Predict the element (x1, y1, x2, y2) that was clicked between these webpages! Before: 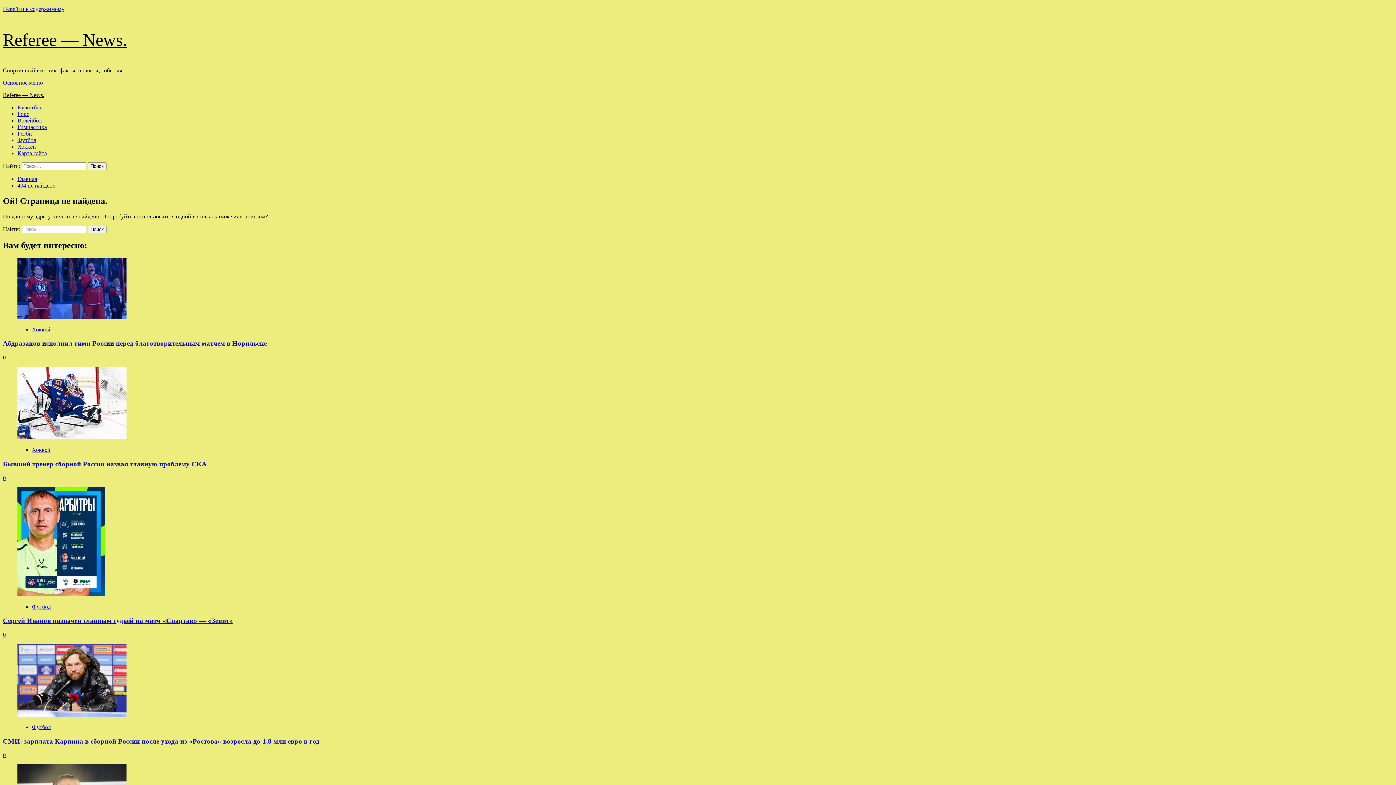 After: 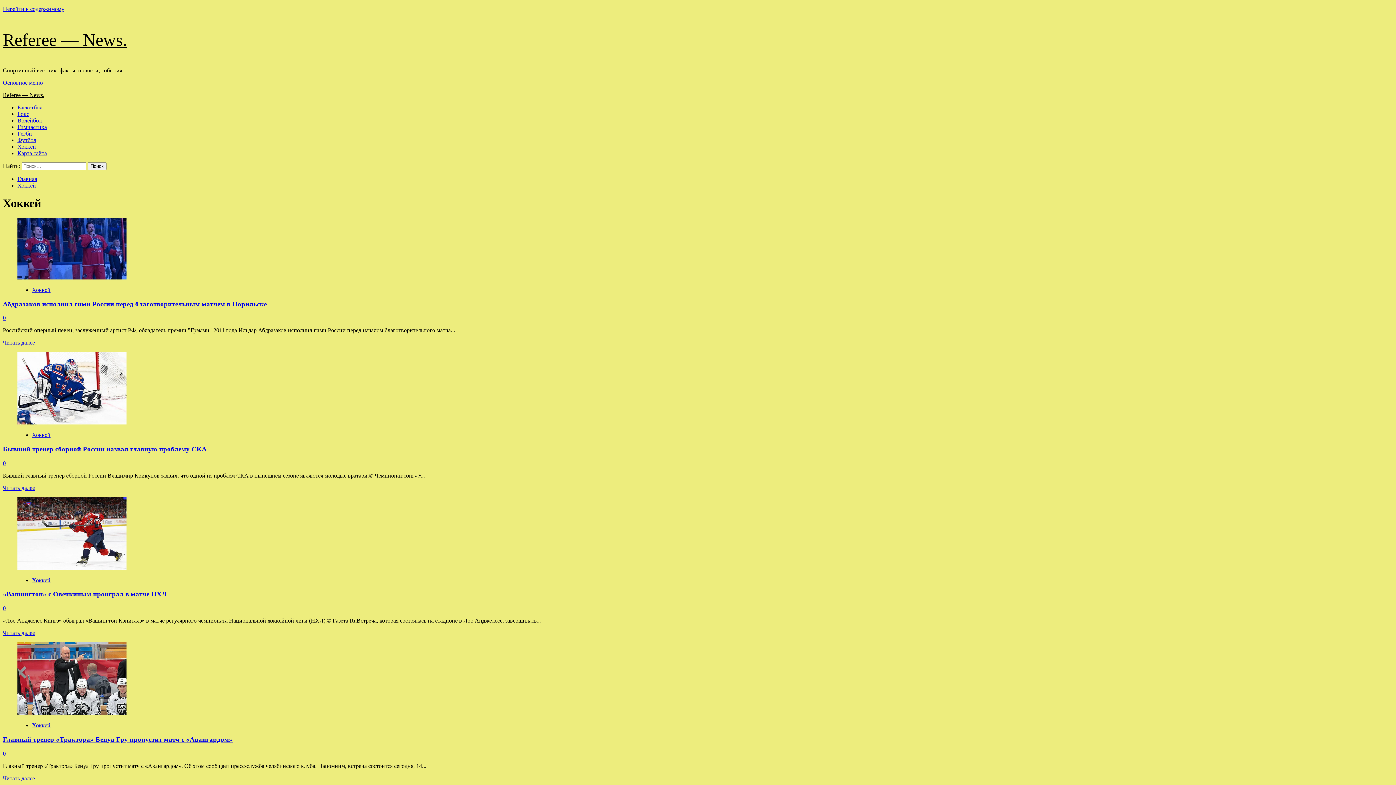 Action: label: Посмотреть все записи в Хоккей bbox: (32, 446, 50, 453)